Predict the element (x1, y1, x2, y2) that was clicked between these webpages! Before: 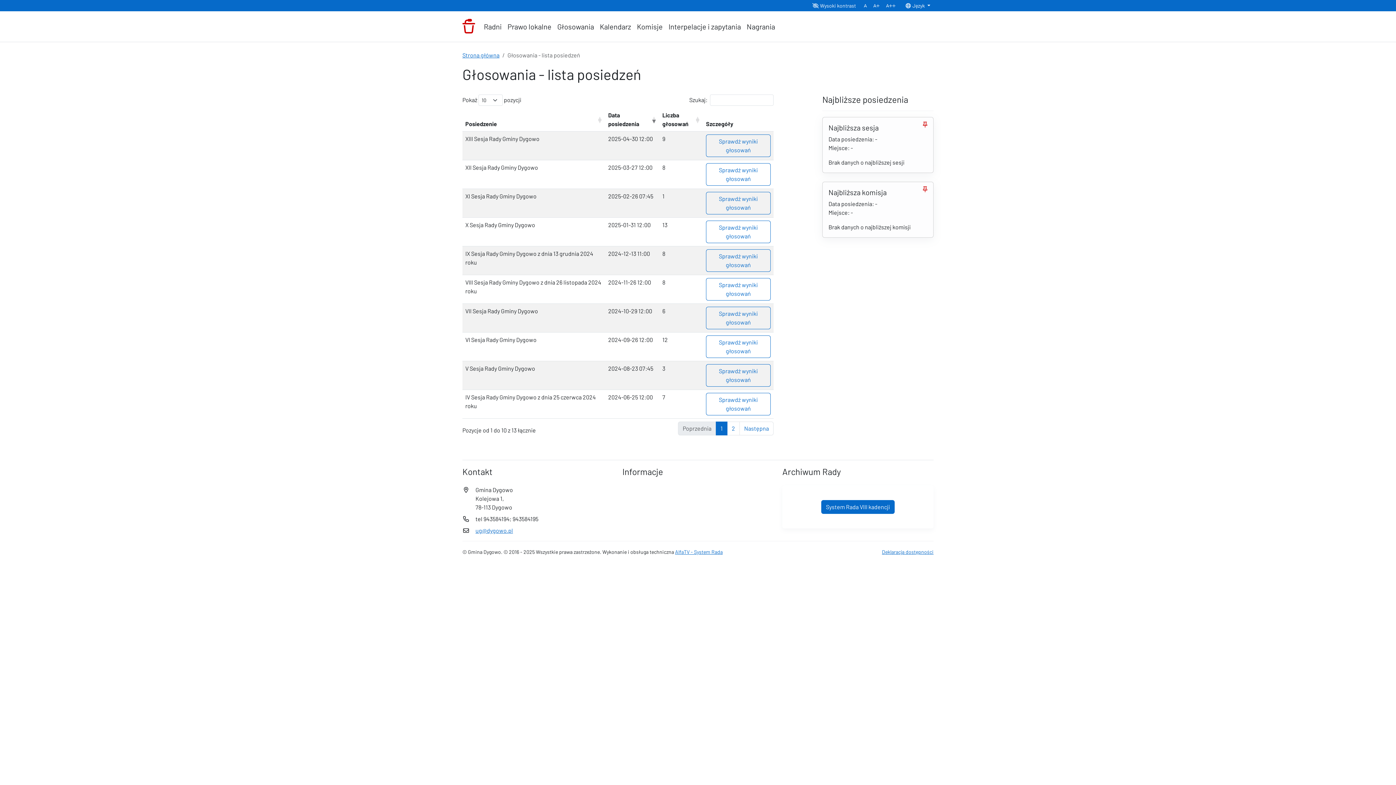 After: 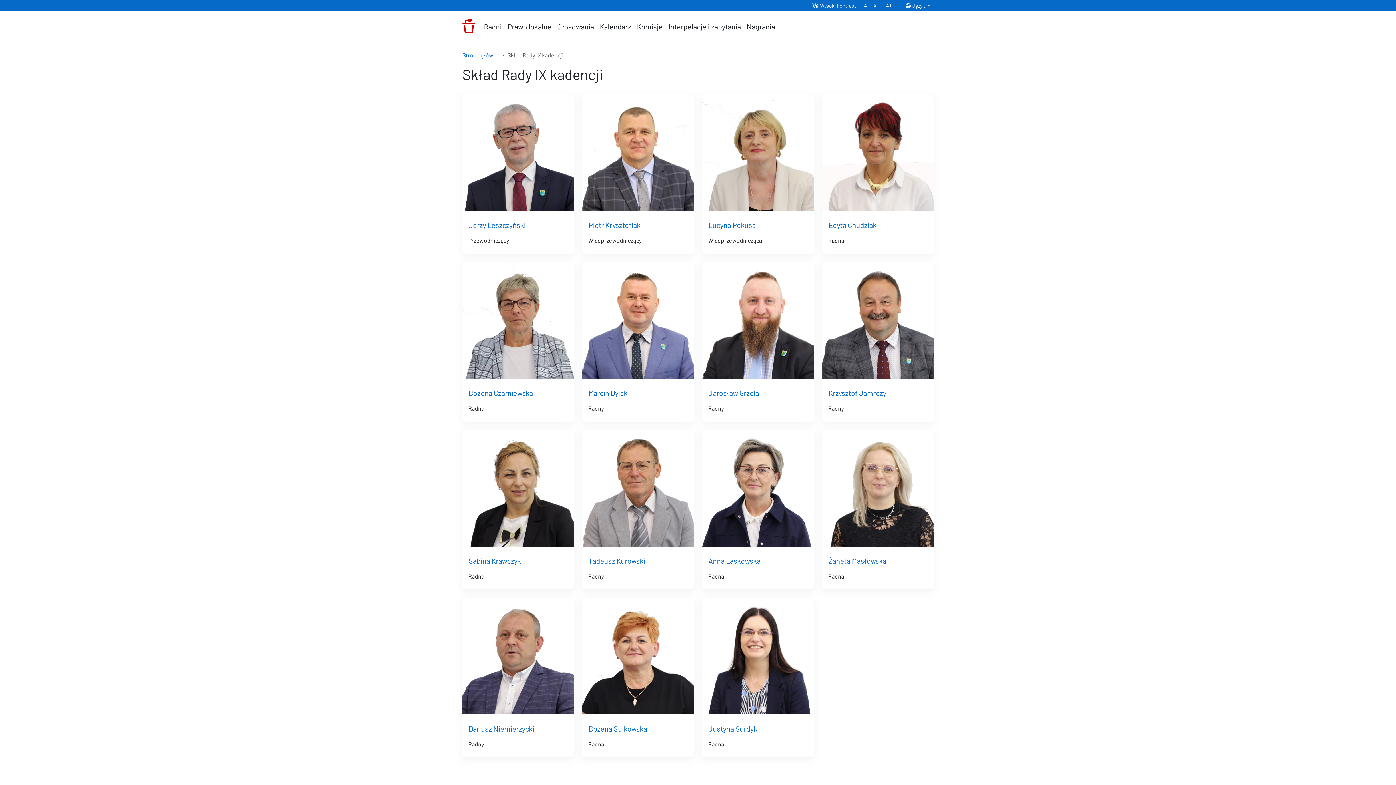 Action: bbox: (481, 18, 504, 34) label: Radni